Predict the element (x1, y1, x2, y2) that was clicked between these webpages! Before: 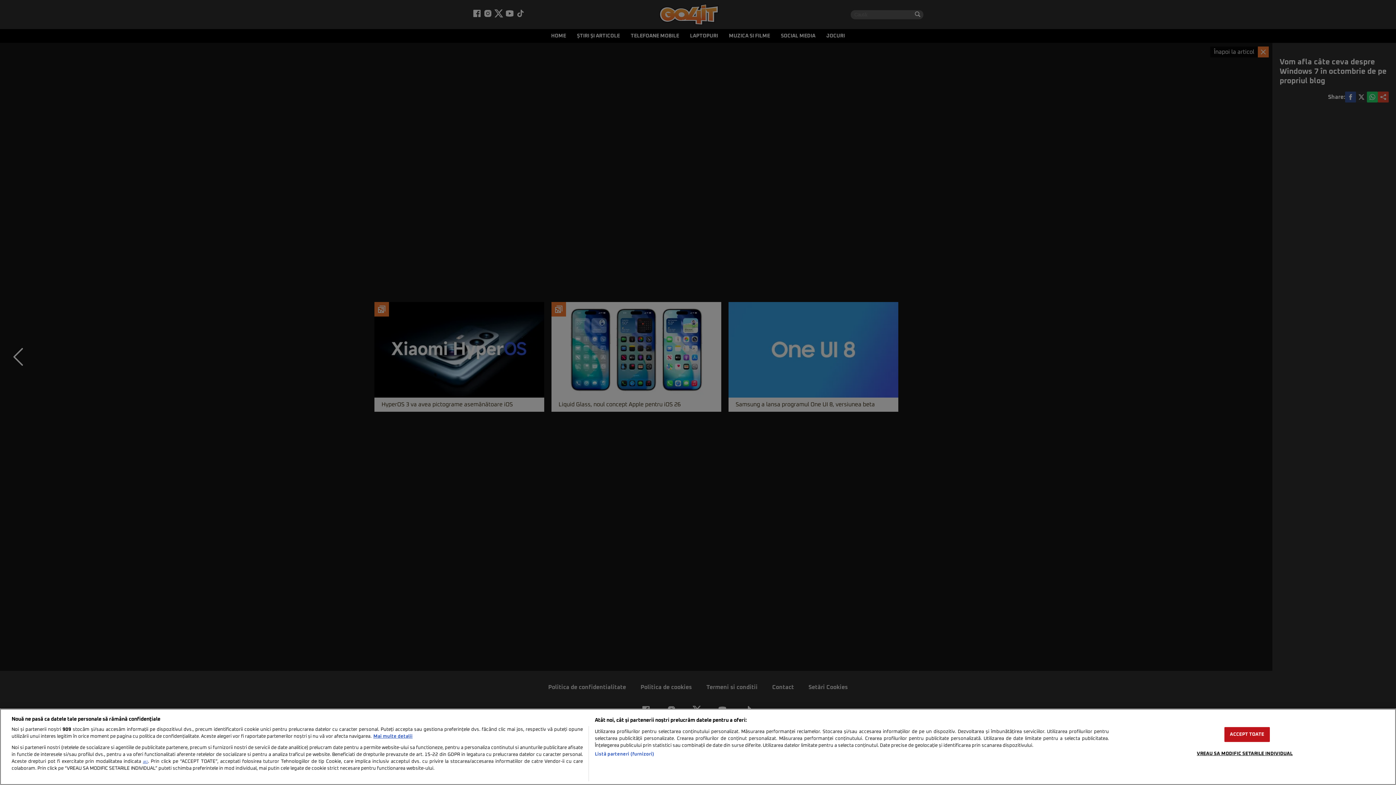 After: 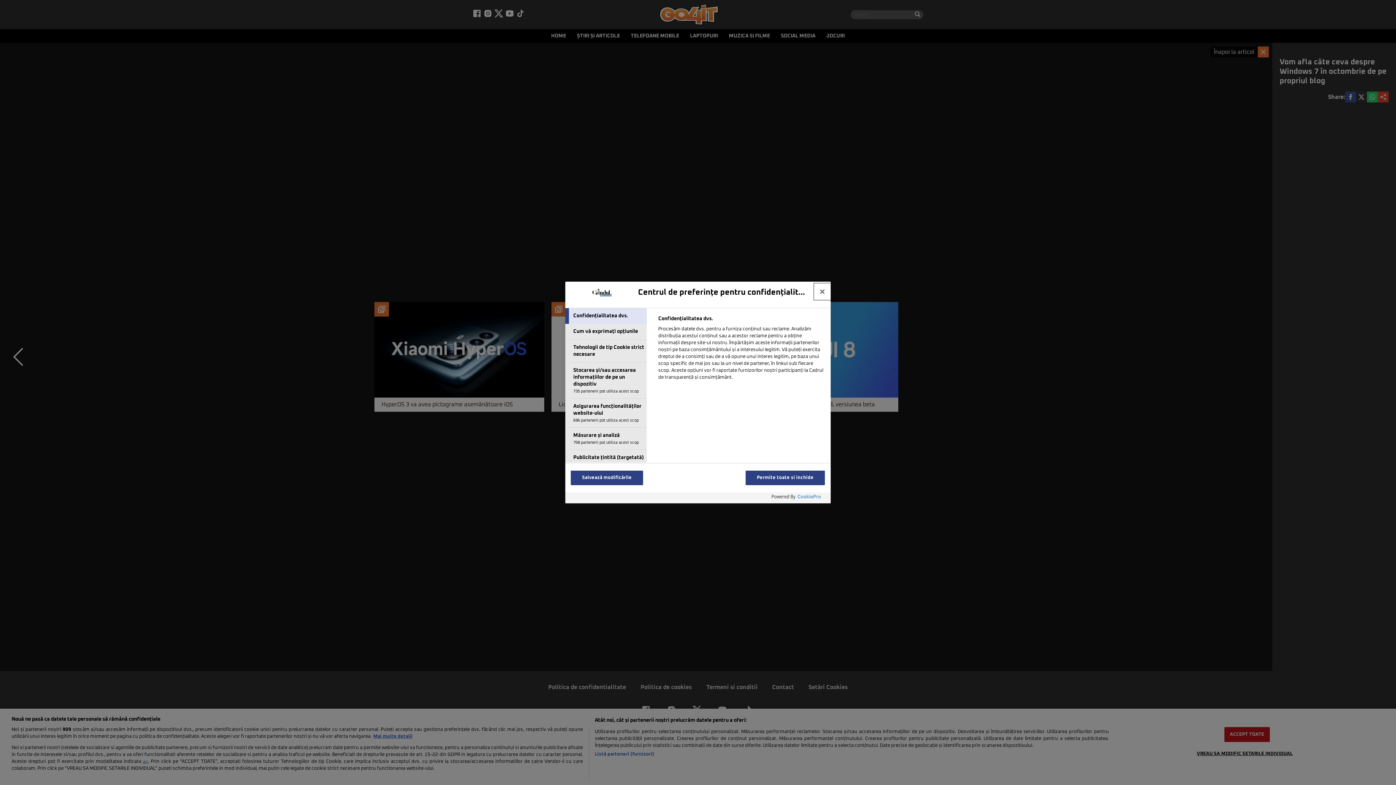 Action: bbox: (1197, 746, 1293, 761) label: VREAU SA MODIFIC SETARILE INDIVIDUAL